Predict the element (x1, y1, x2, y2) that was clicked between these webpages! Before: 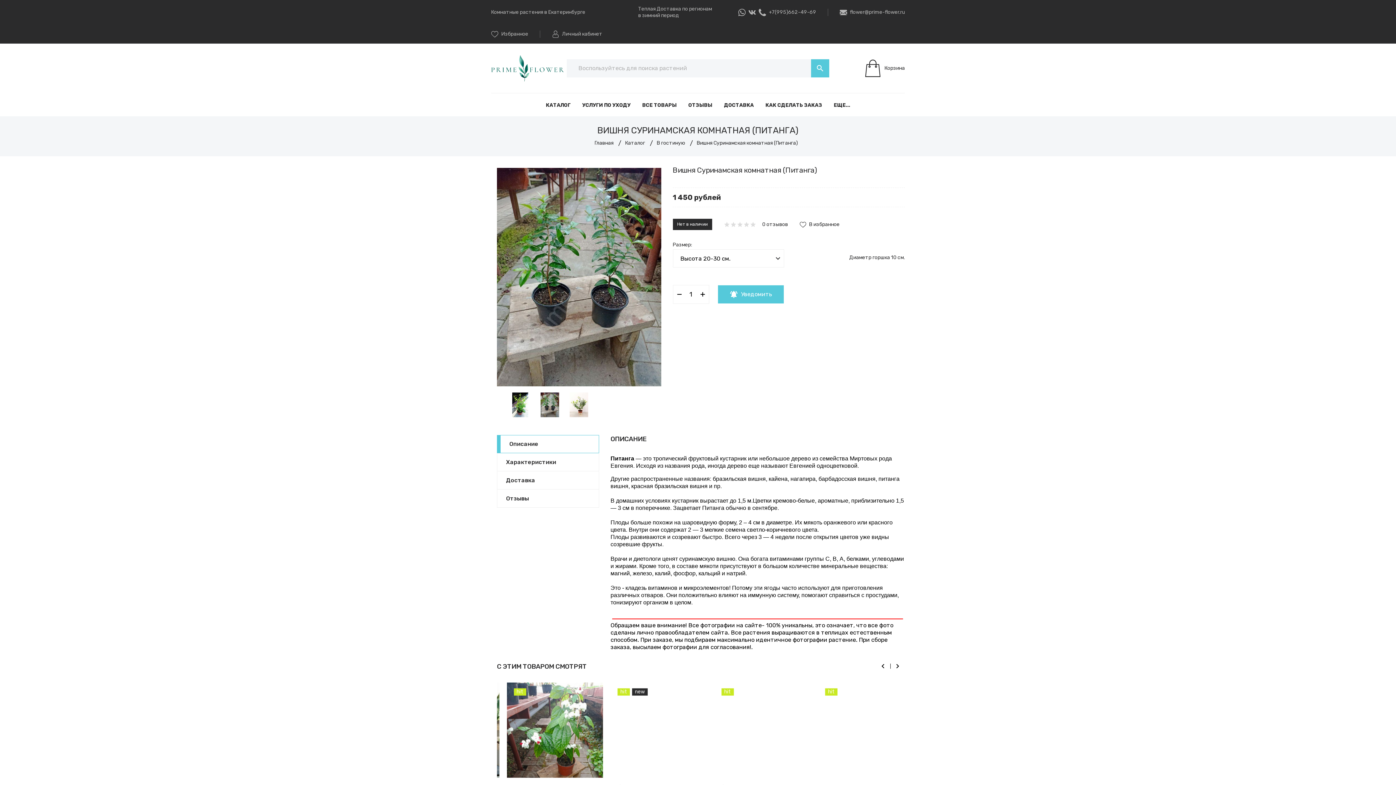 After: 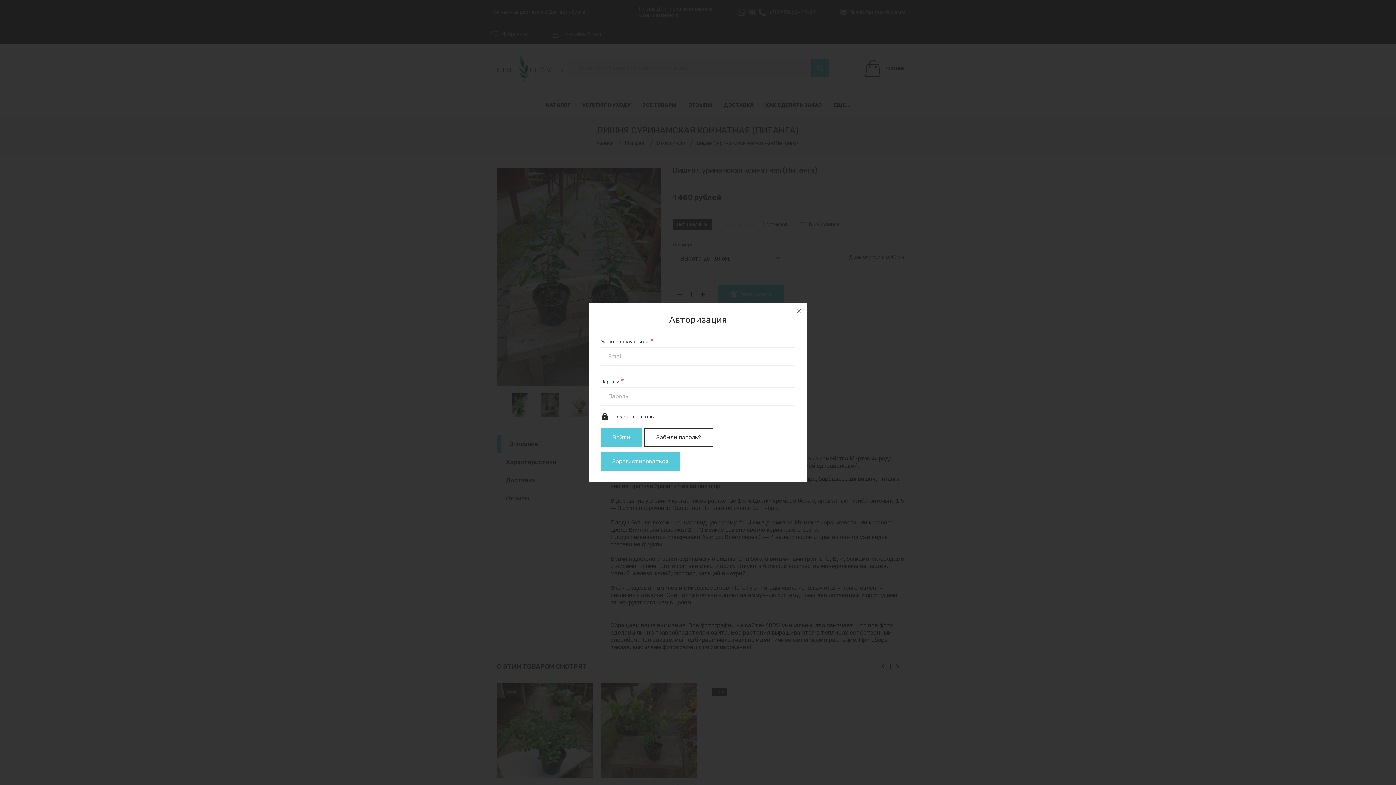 Action: label: Личный кабинет bbox: (552, 24, 602, 43)